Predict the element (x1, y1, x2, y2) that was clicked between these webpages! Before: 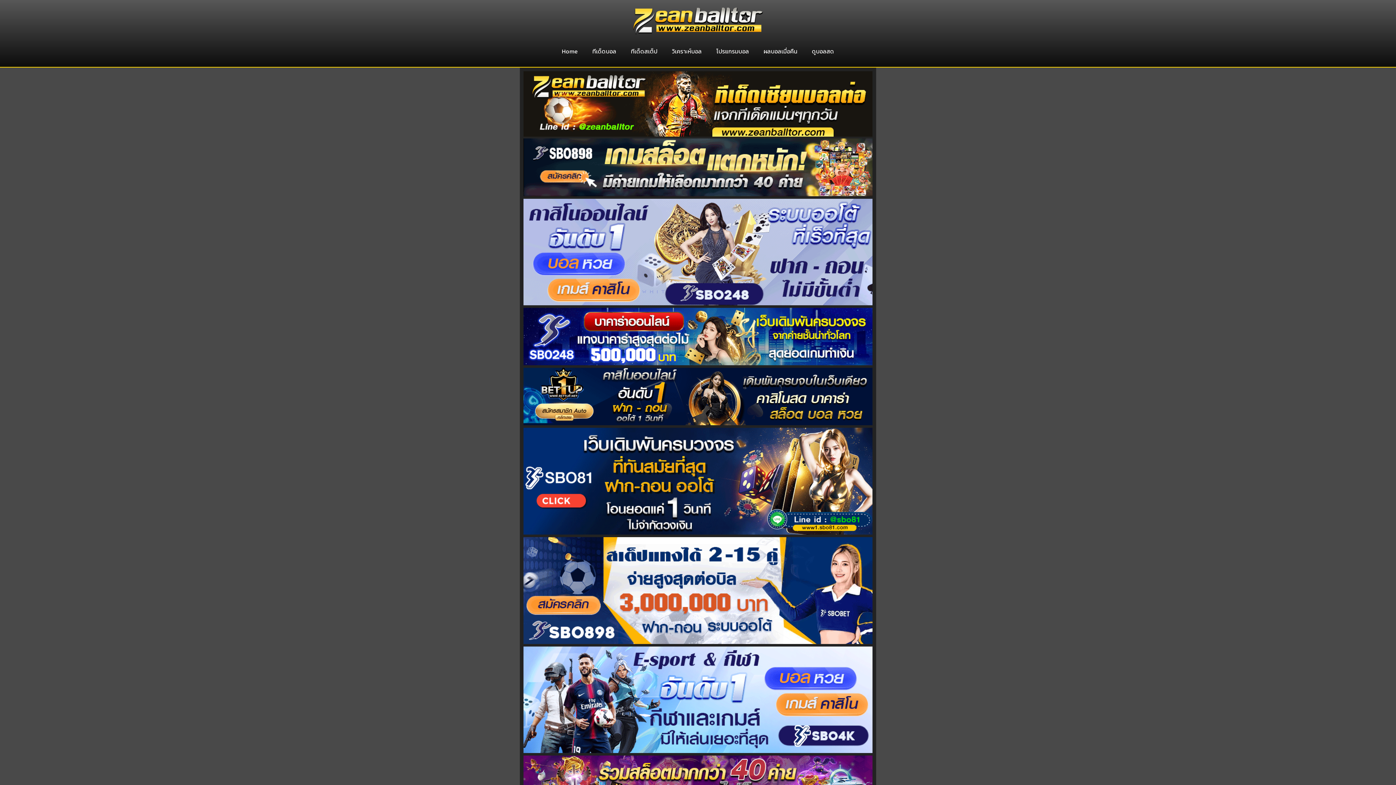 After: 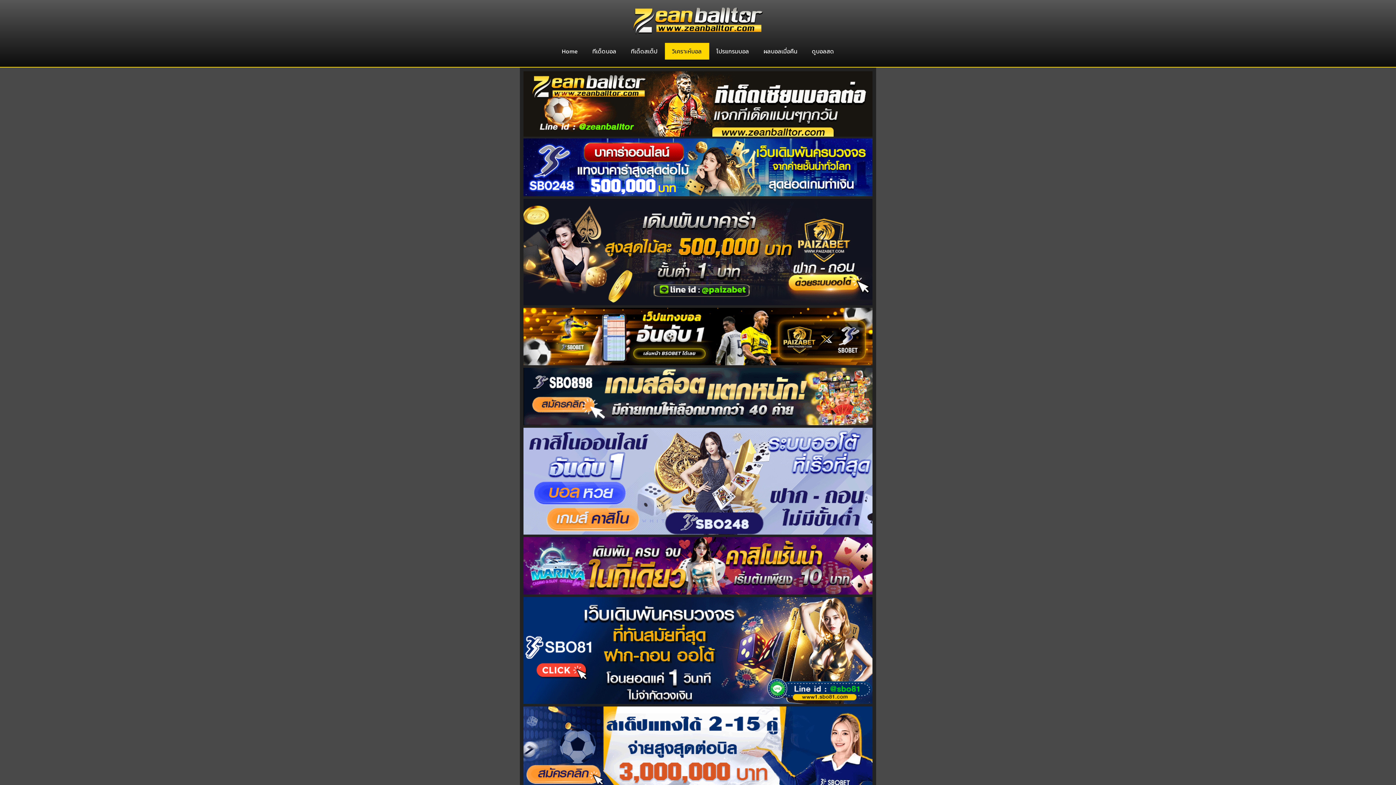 Action: bbox: (664, 43, 709, 59) label: วิเคราะห์บอล